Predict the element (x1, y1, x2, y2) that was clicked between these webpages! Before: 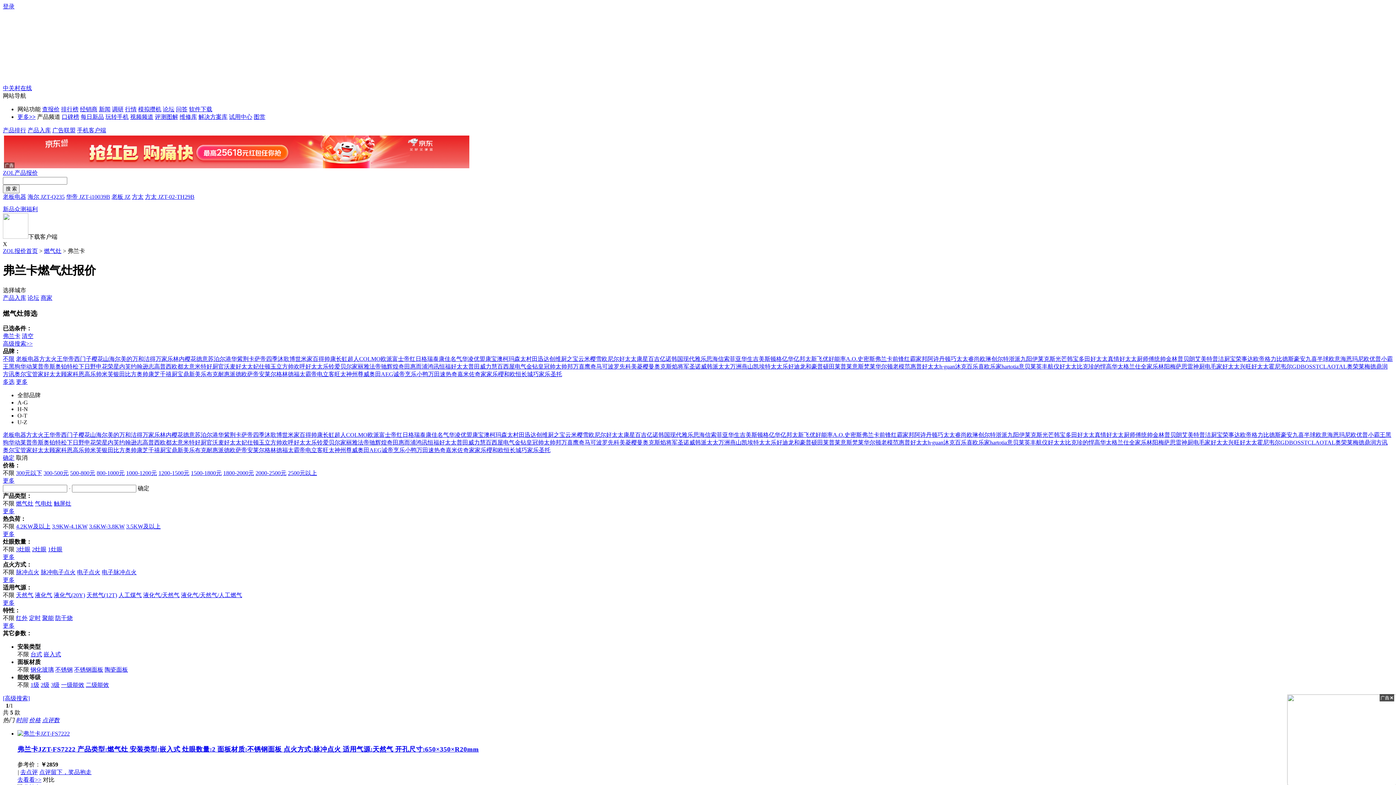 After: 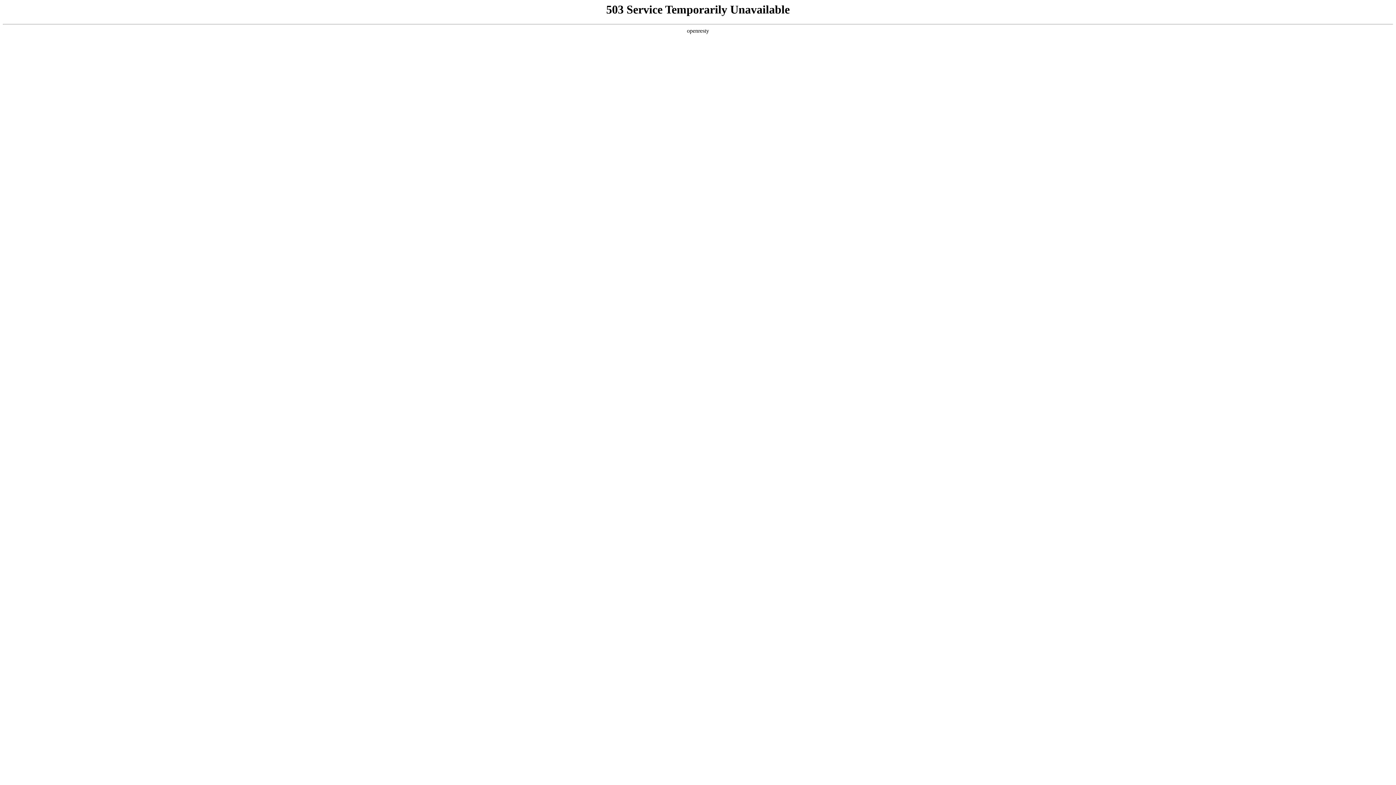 Action: bbox: (864, 439, 881, 445) label: 华尔顿